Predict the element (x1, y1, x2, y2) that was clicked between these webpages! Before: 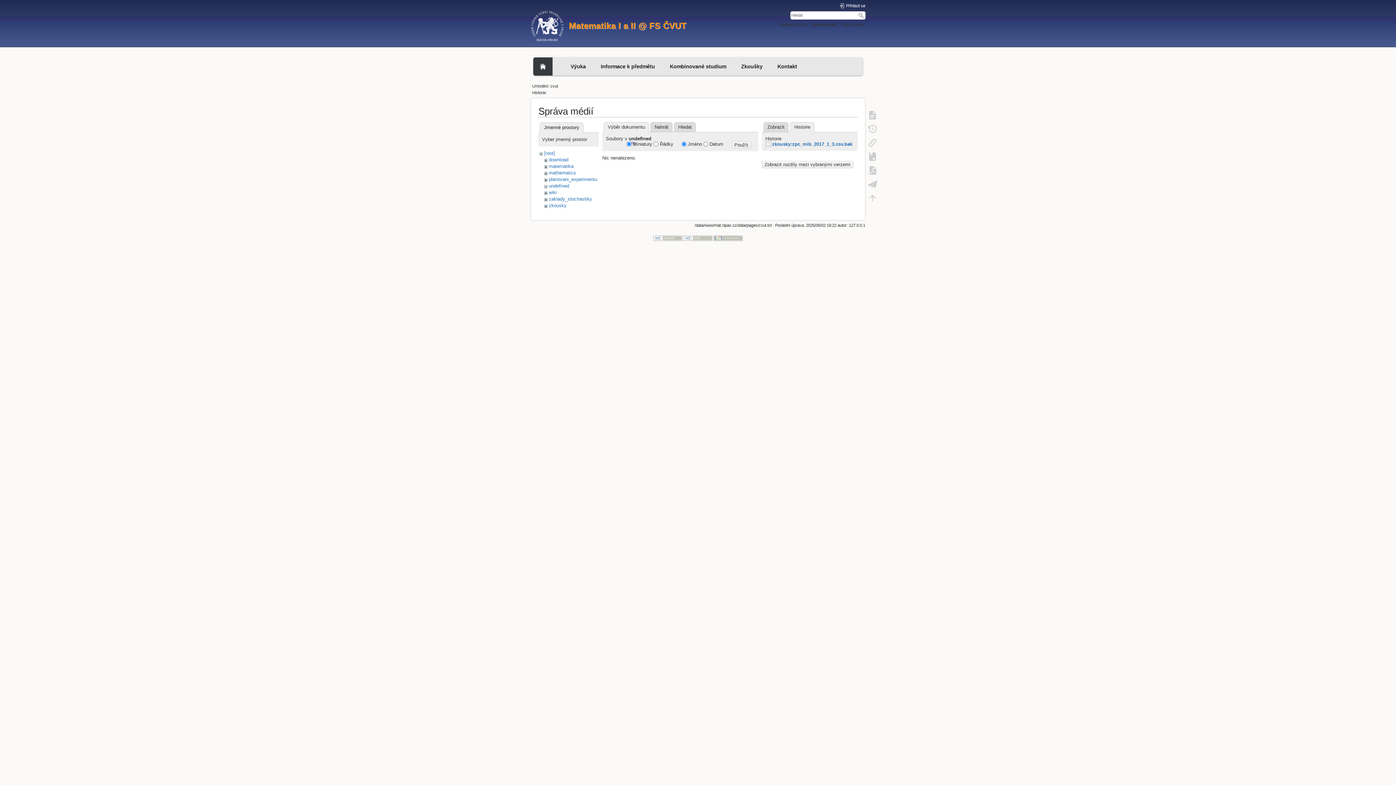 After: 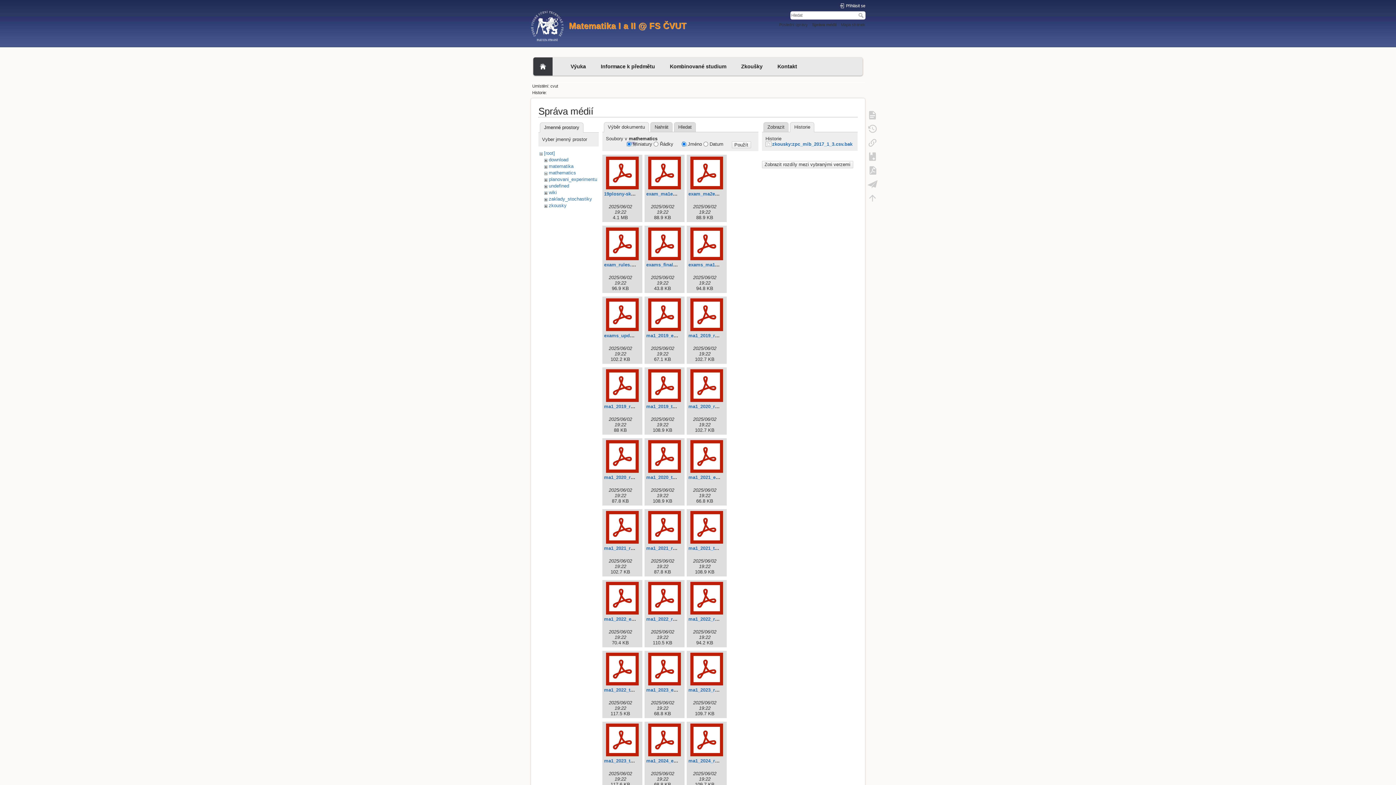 Action: bbox: (548, 170, 576, 175) label: mathematics